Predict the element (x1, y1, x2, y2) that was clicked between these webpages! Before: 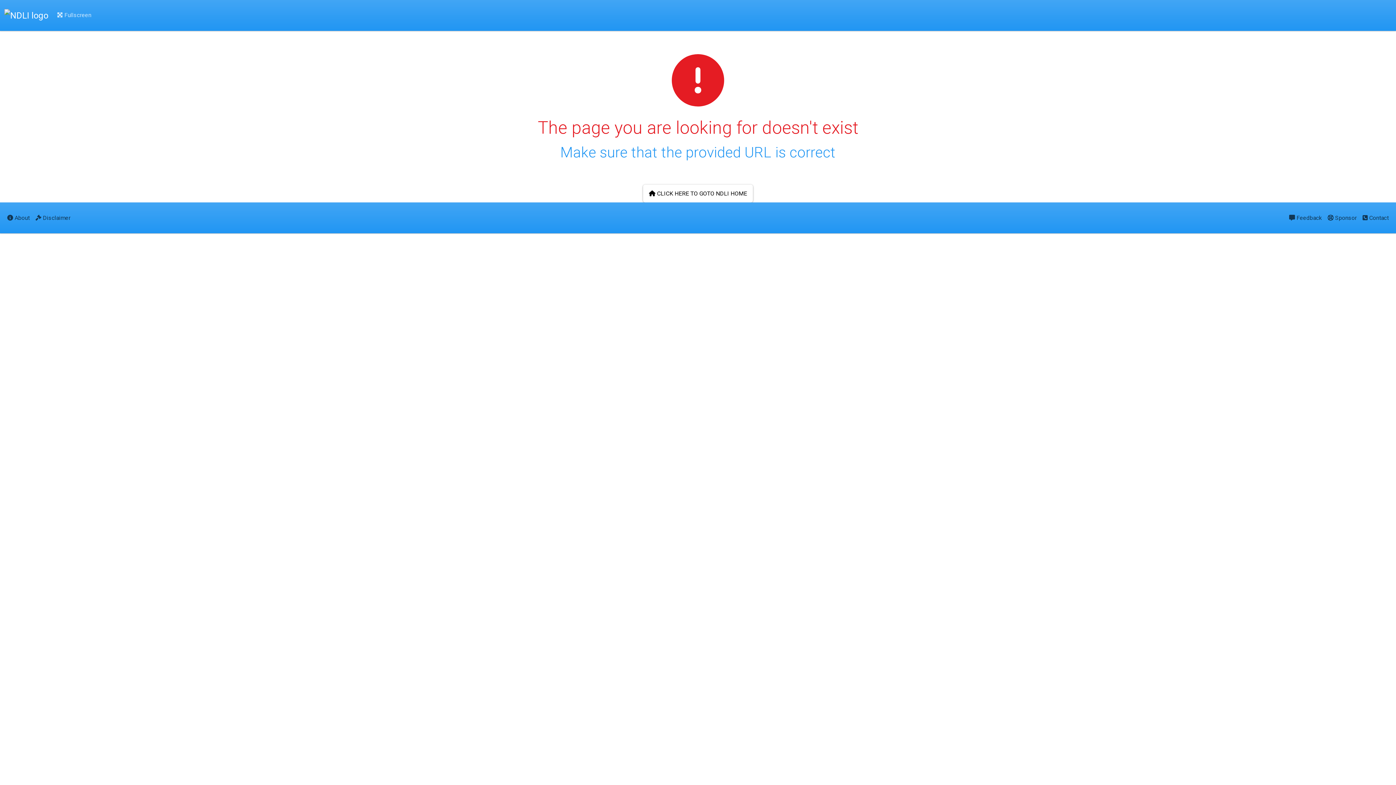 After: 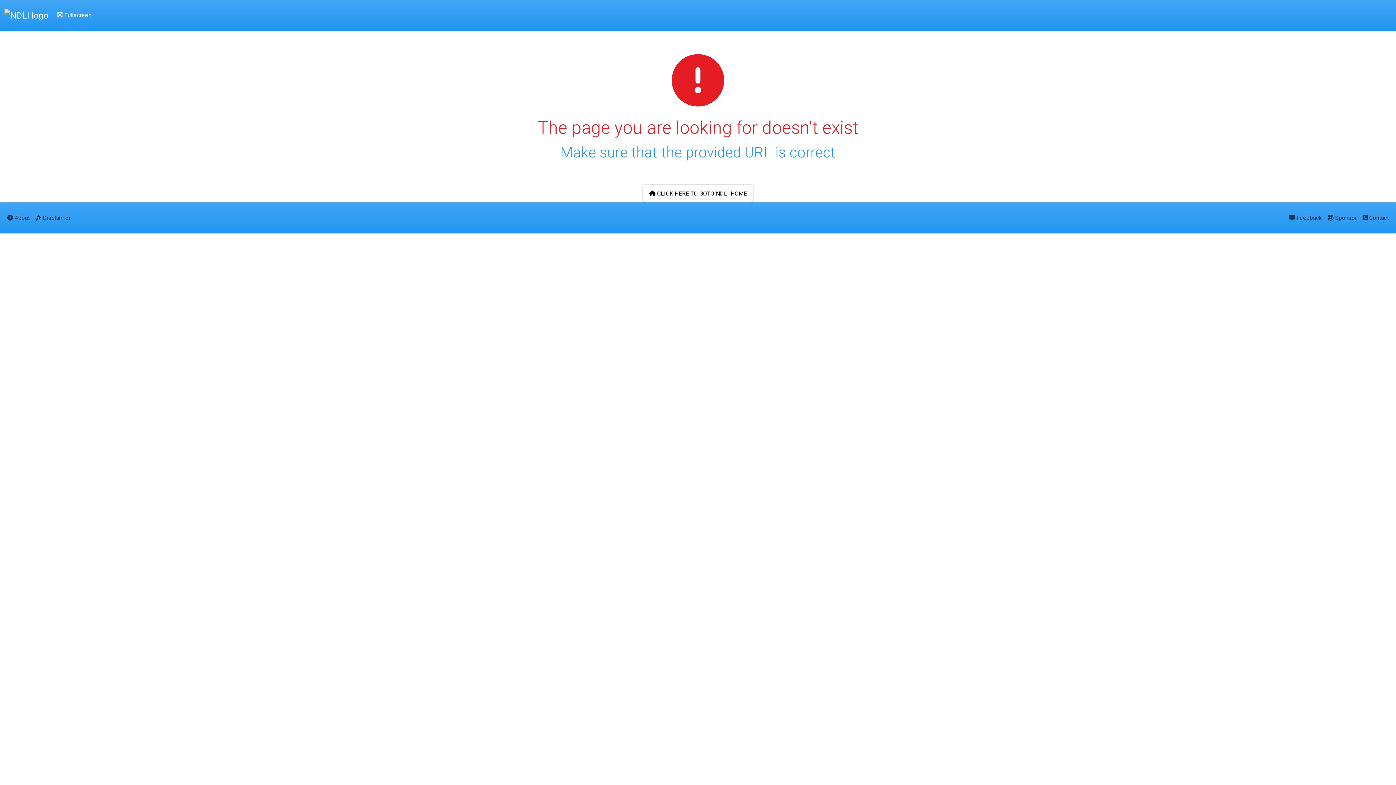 Action: bbox: (54, 5, 94, 25) label:  Fullscreen